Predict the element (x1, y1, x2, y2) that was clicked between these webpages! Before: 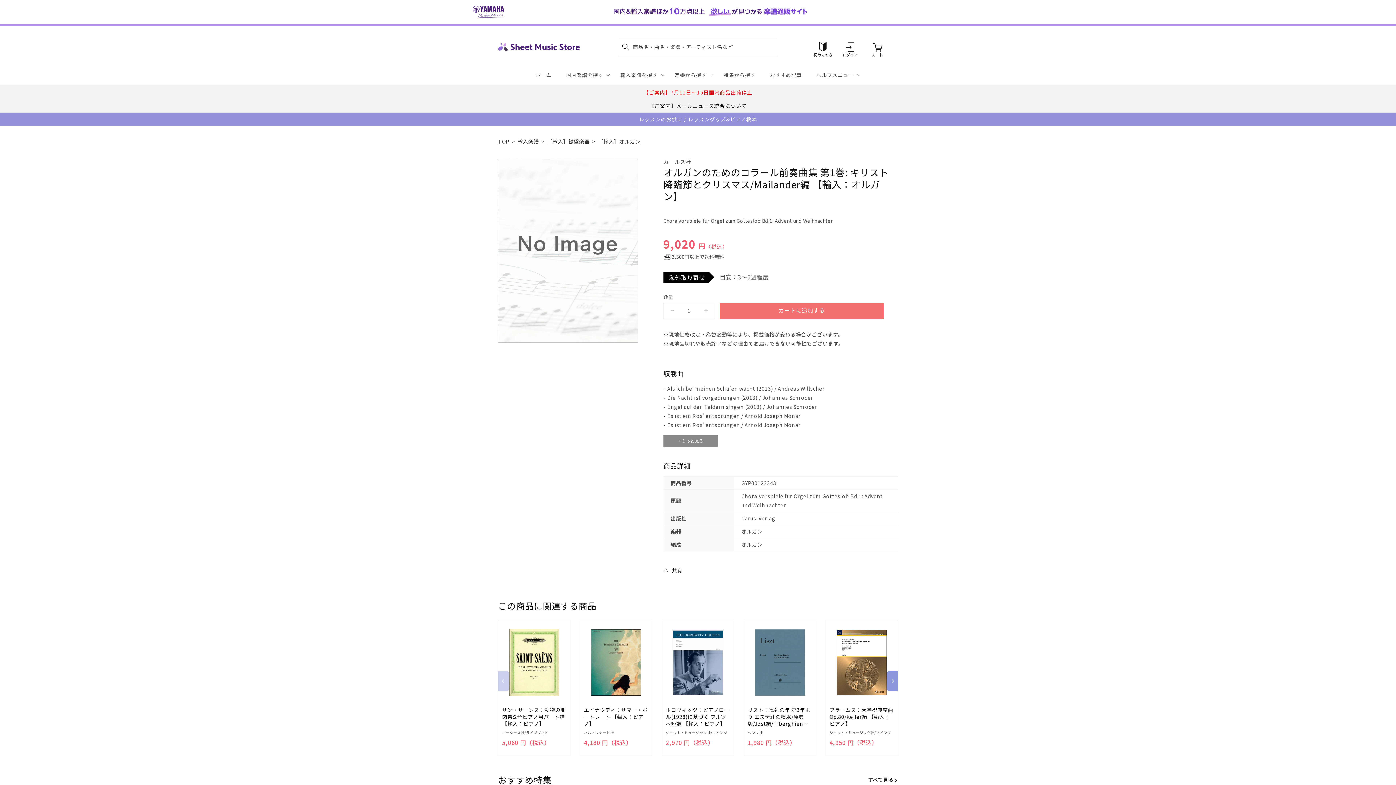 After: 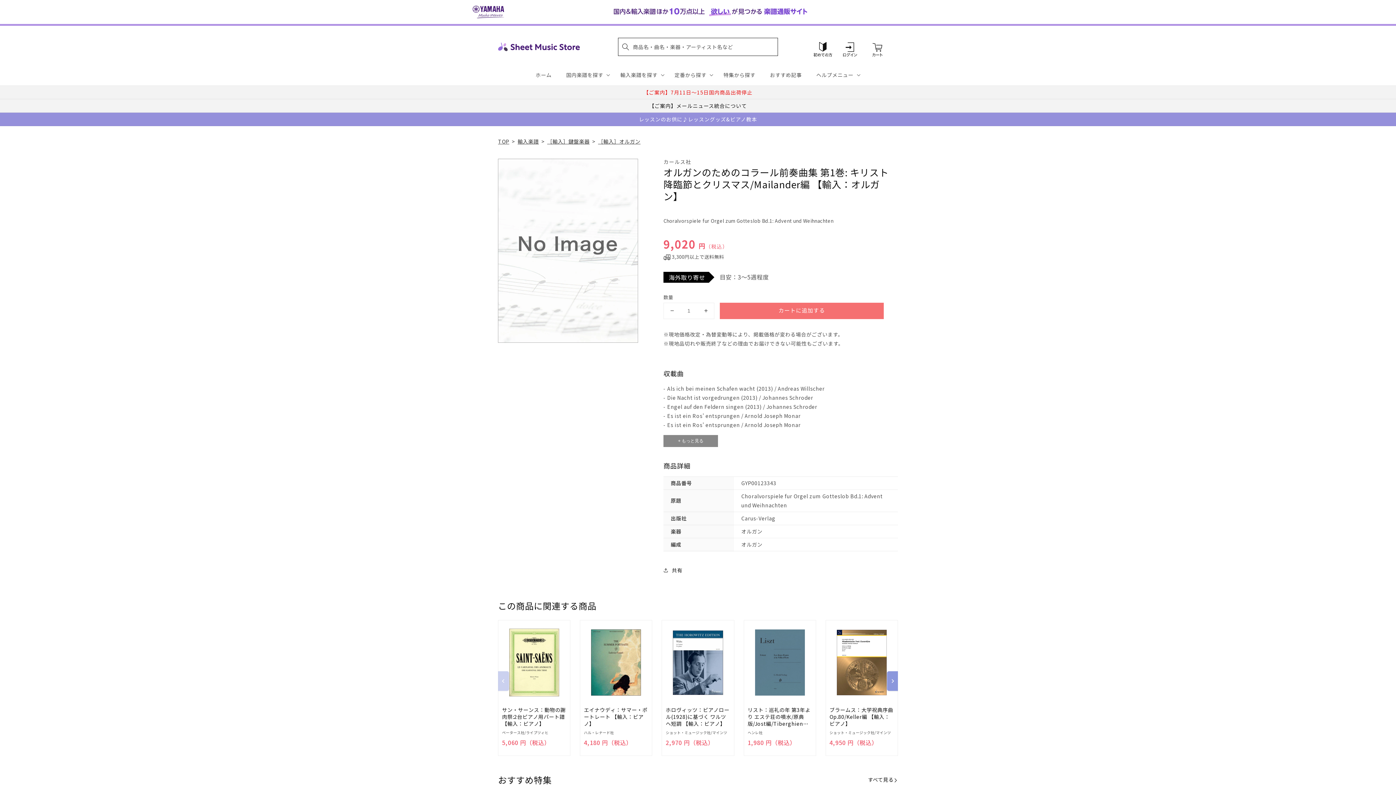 Action: label: オルガンのためのコラール前奏曲集 第1巻: キリスト降臨節とクリスマス/Mailander編 【輸入：オルガン】の数量を減らす bbox: (664, 303, 680, 318)